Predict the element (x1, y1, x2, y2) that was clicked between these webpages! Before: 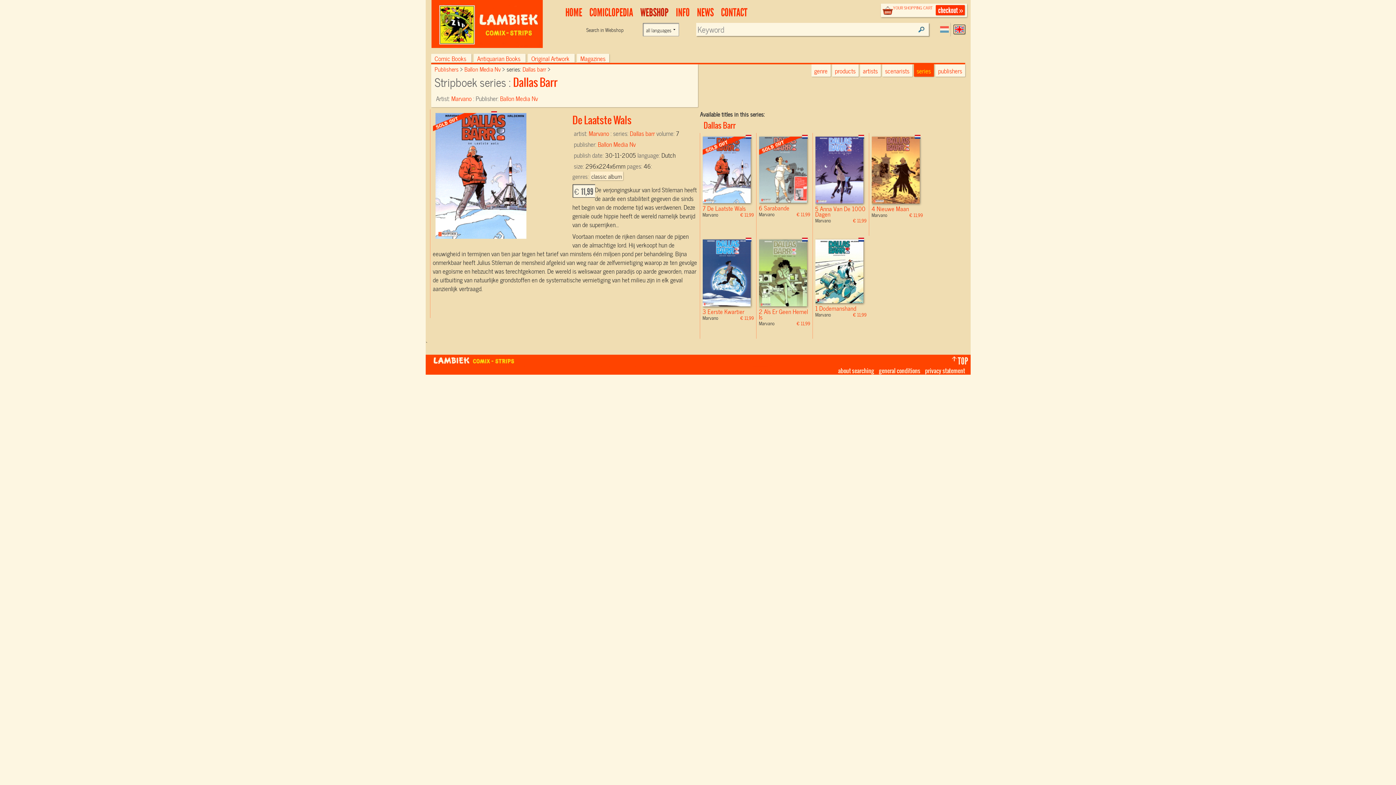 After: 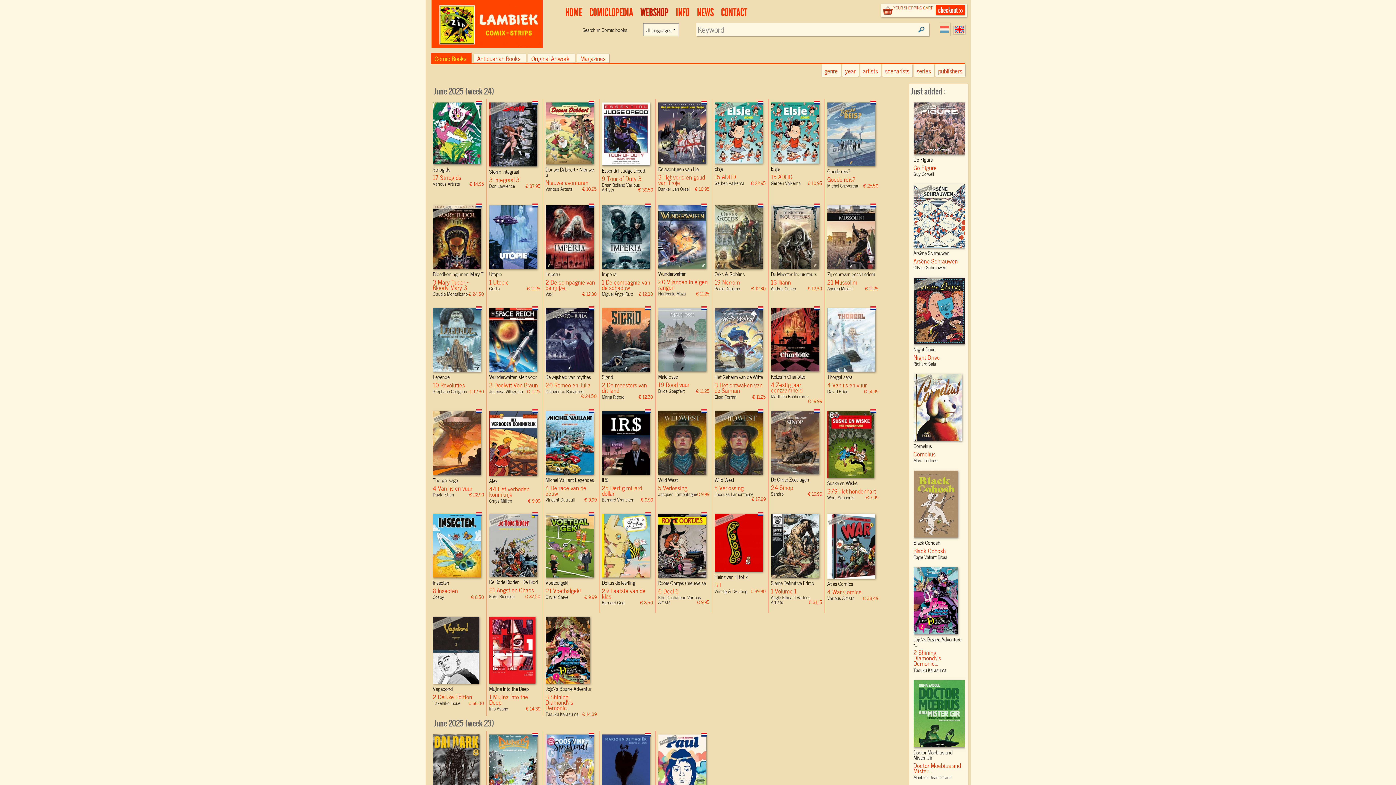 Action: label: WEBSHOP bbox: (636, 6, 672, 19)